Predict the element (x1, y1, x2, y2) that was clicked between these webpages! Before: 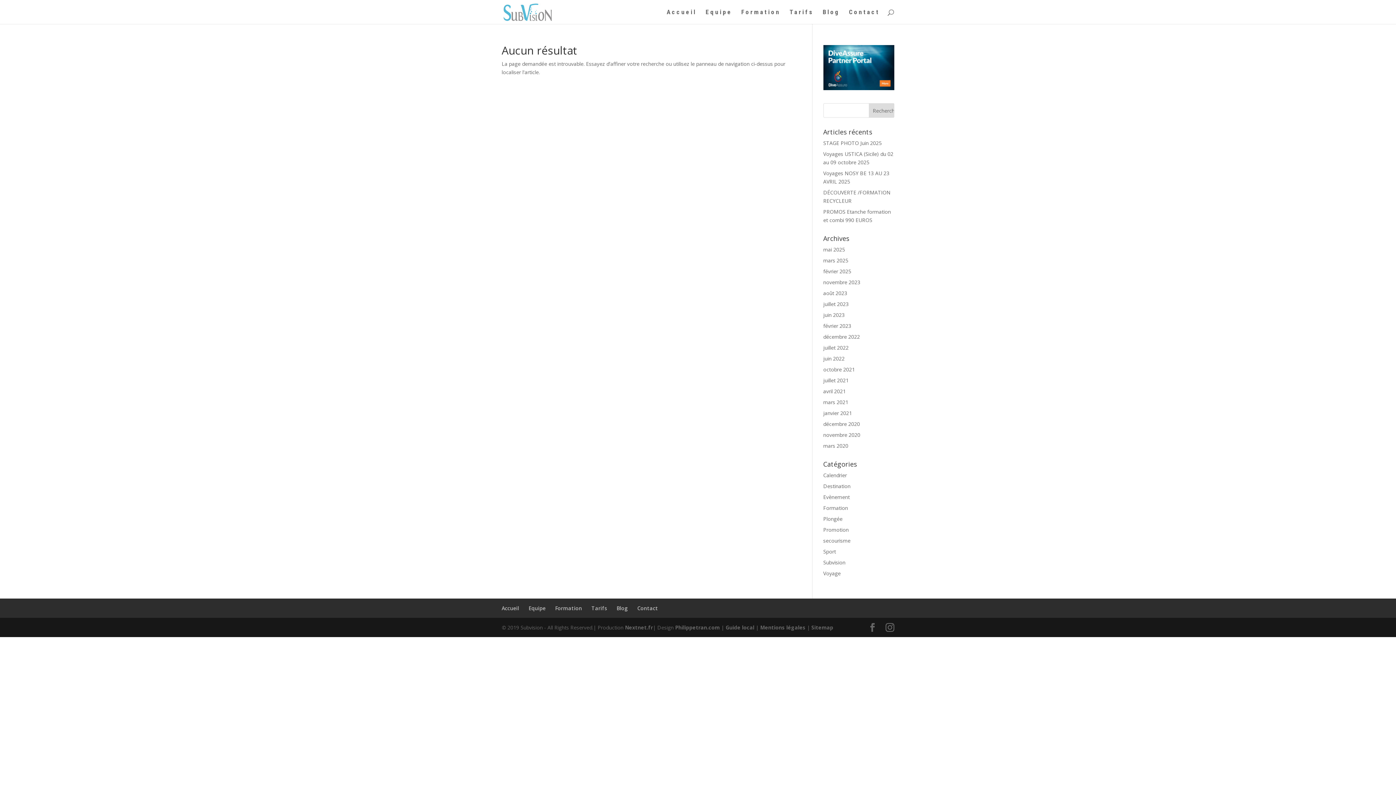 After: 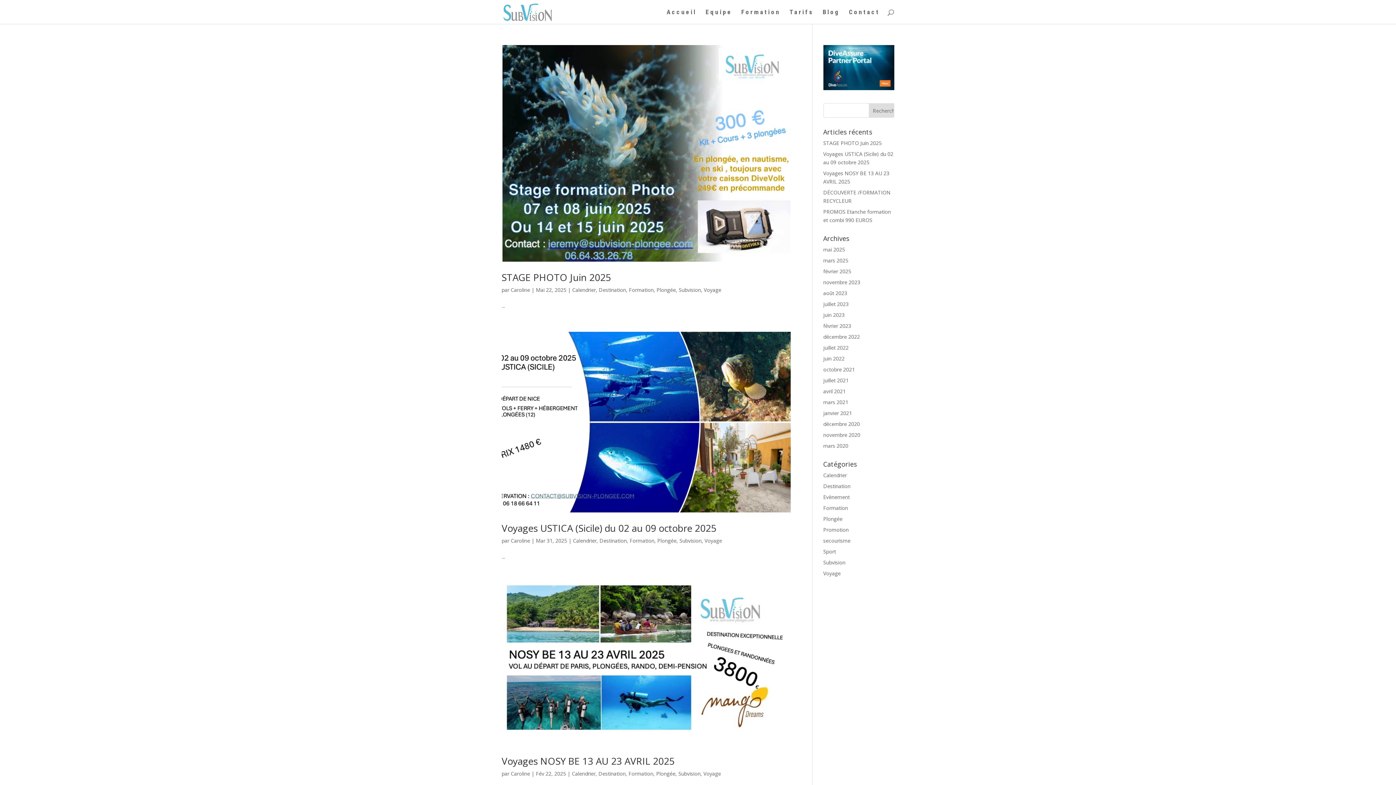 Action: label: Calendrier bbox: (823, 472, 847, 479)